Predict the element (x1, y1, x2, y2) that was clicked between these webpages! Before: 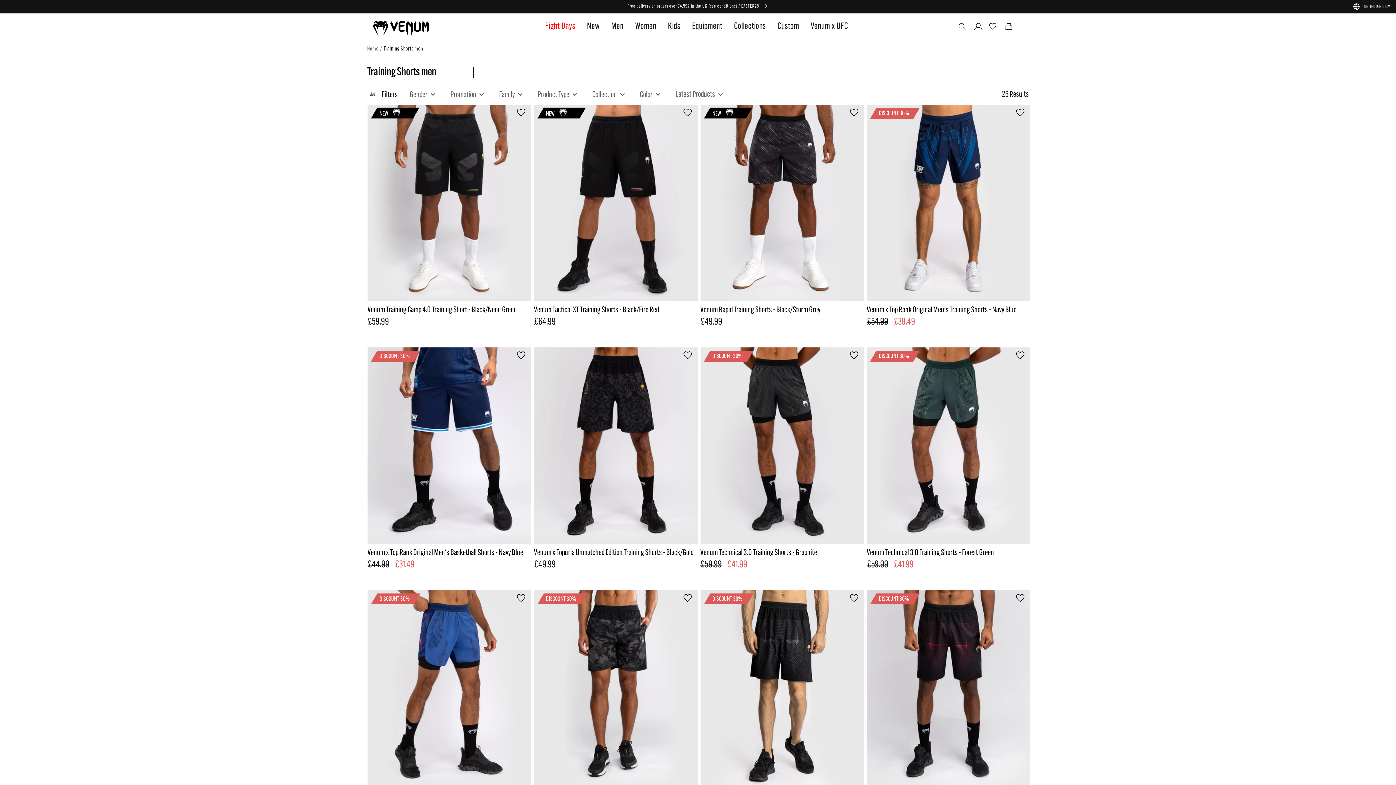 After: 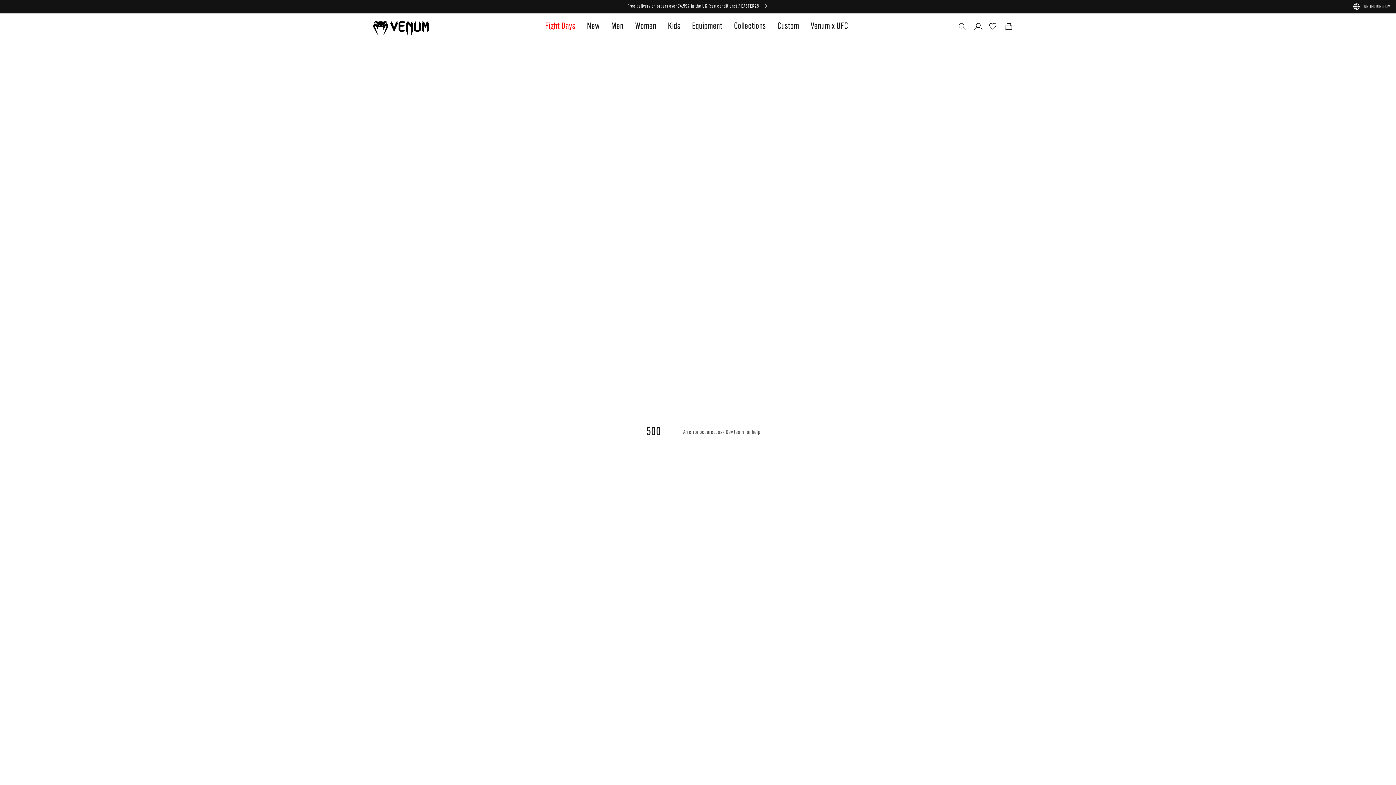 Action: bbox: (1364, 4, 1390, 8) label: UNITED KINGDOM